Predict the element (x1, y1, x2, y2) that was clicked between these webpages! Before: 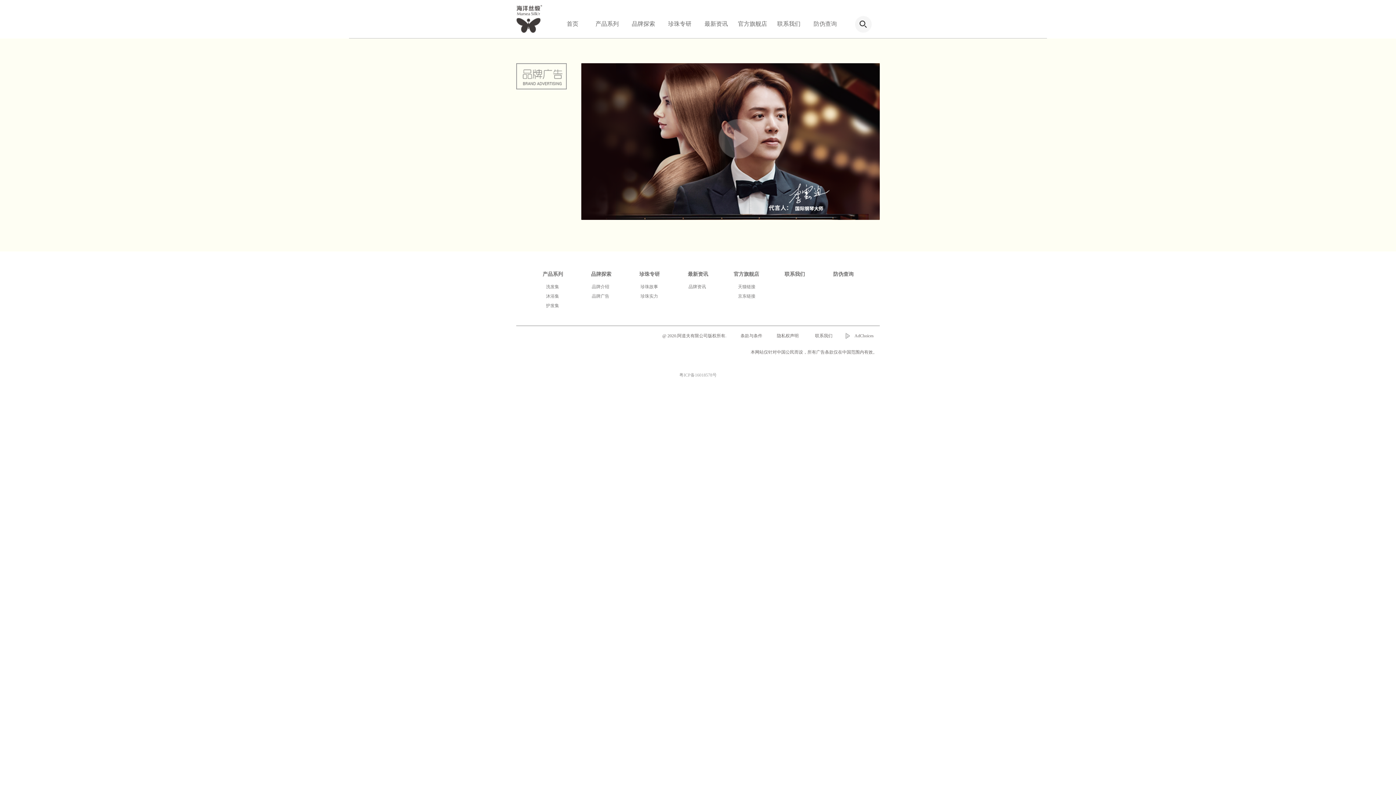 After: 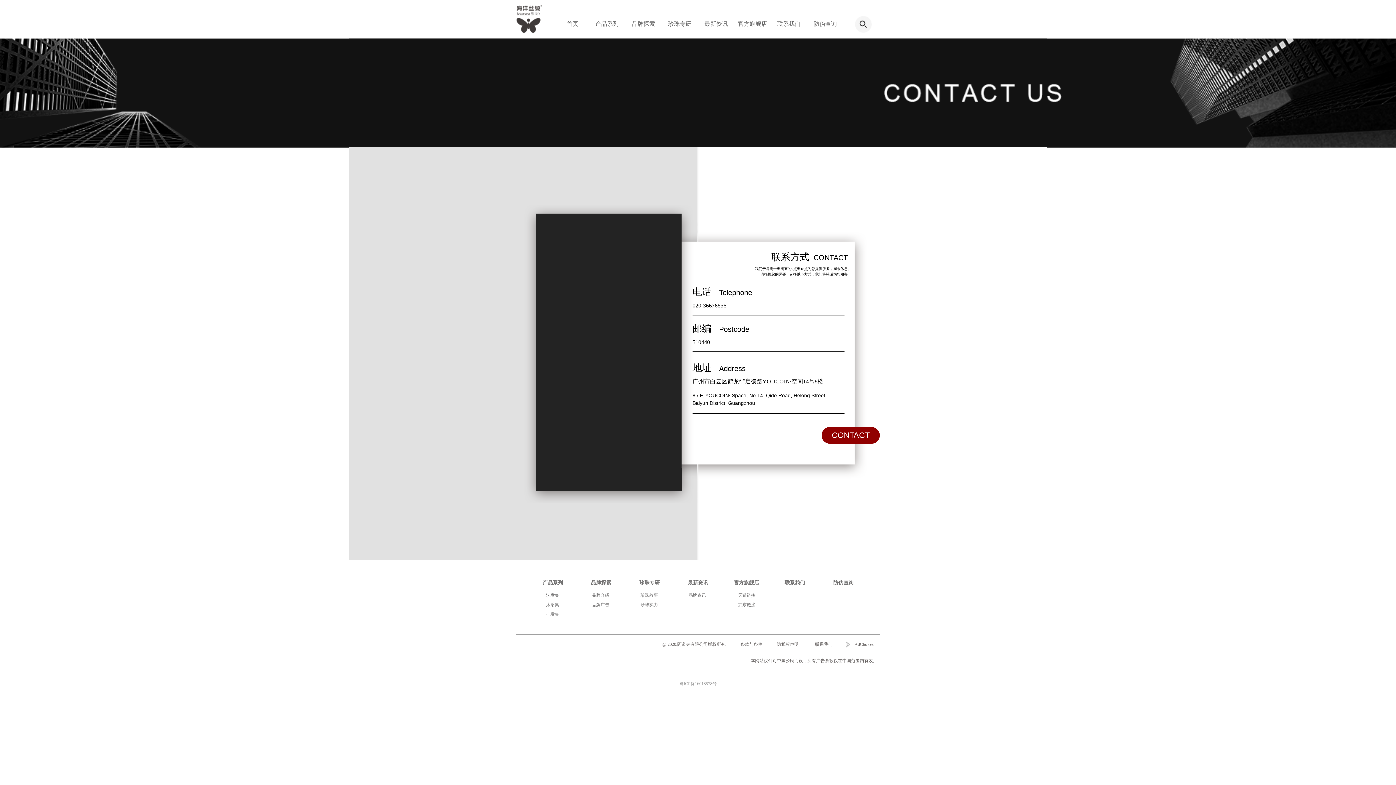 Action: label: 联系我们 bbox: (770, 266, 819, 282)